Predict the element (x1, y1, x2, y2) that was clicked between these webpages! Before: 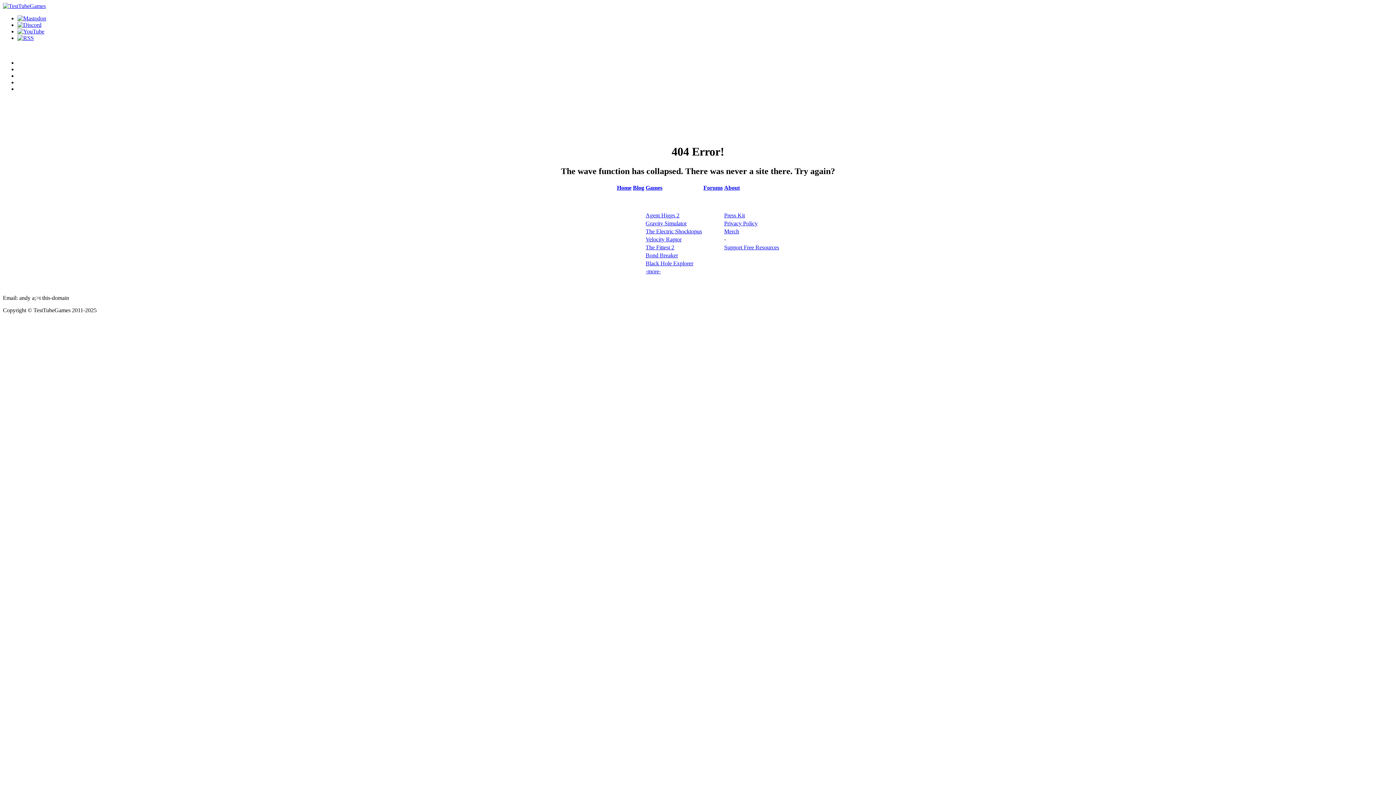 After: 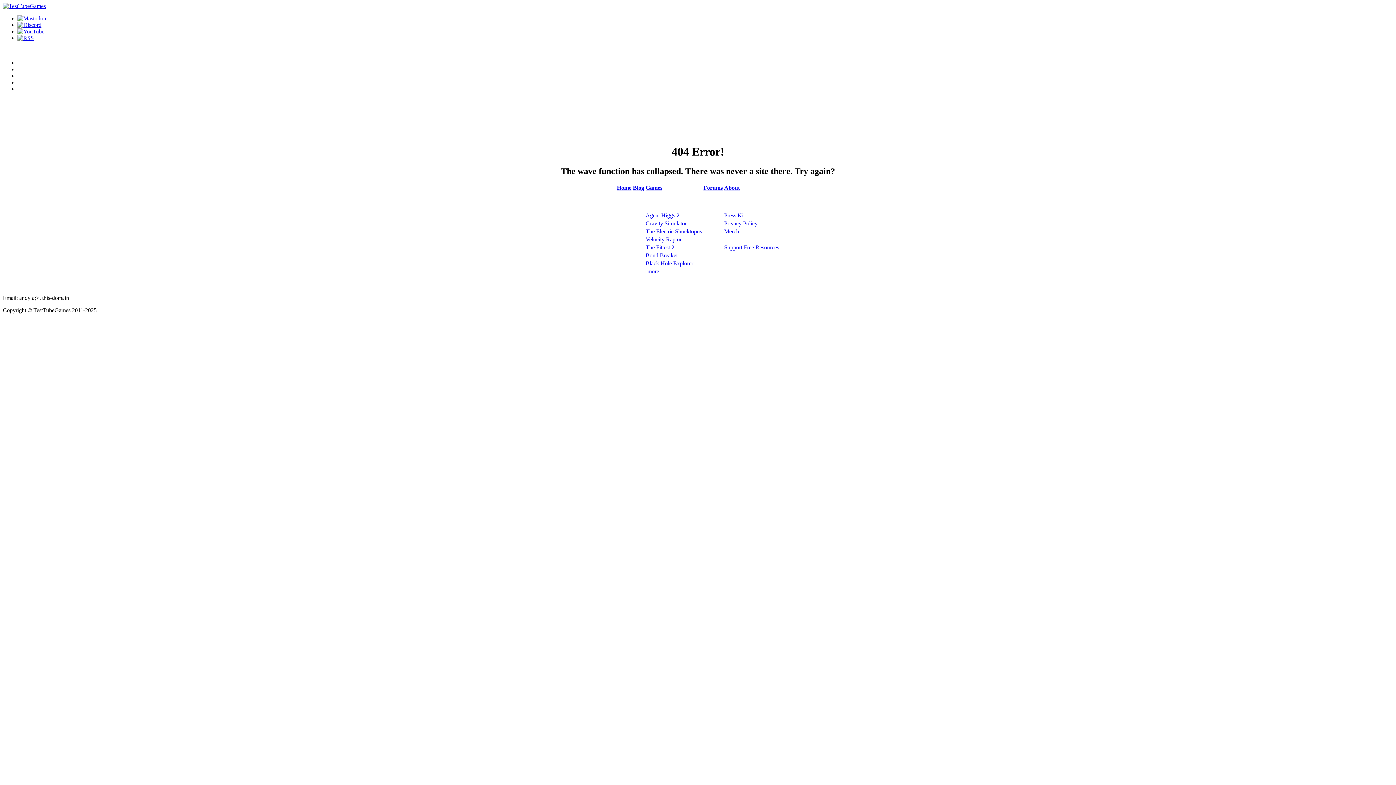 Action: bbox: (645, 268, 661, 274) label: -more-